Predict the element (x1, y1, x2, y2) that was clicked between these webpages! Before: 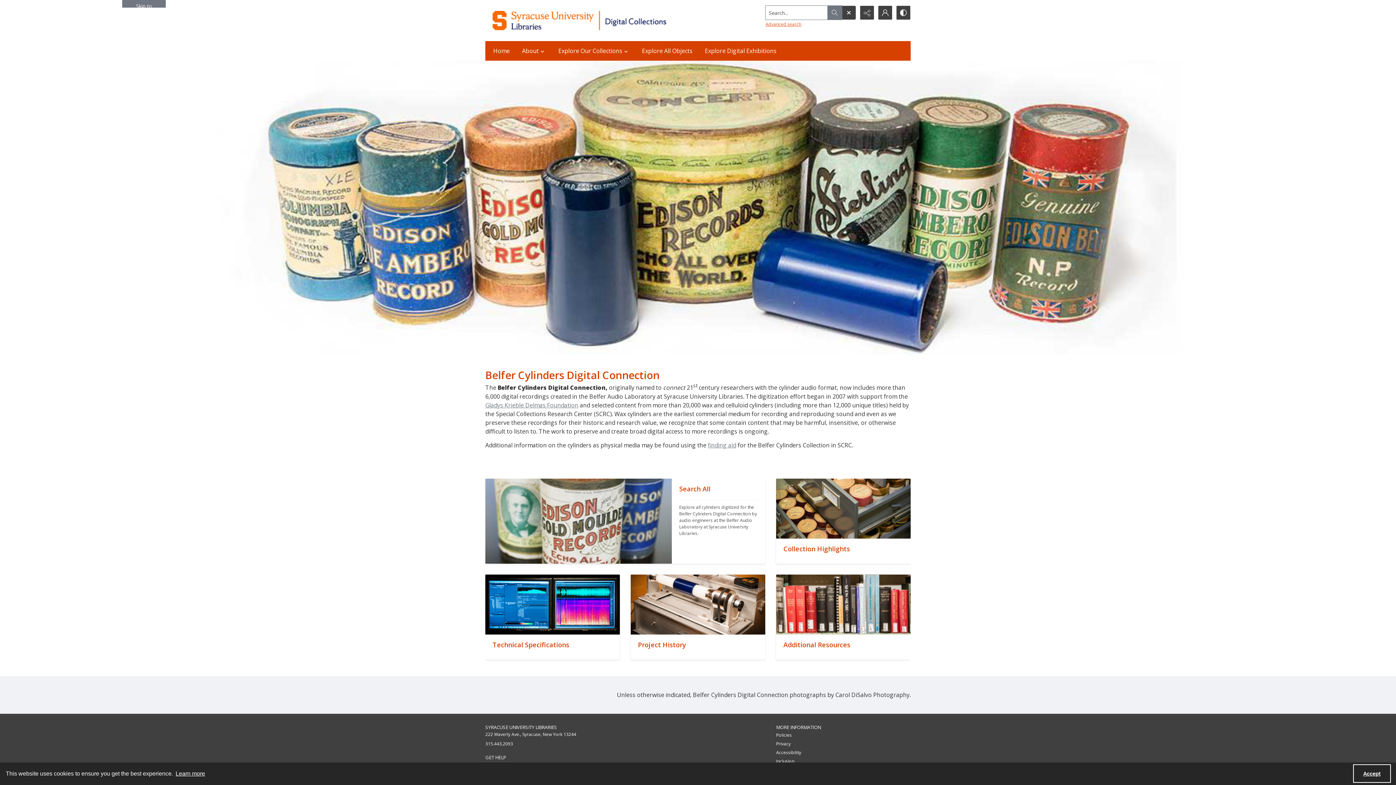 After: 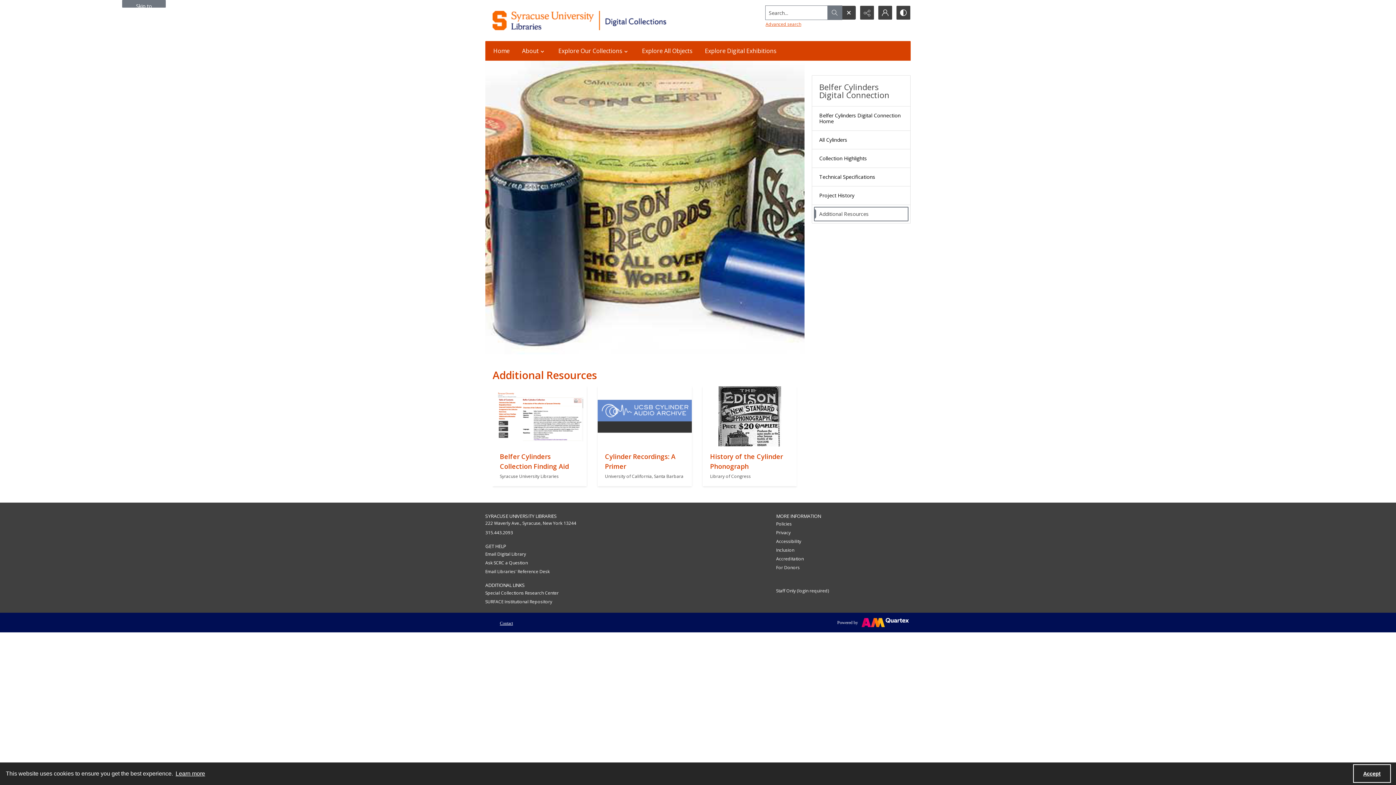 Action: label: "" bbox: (776, 634, 910, 659)